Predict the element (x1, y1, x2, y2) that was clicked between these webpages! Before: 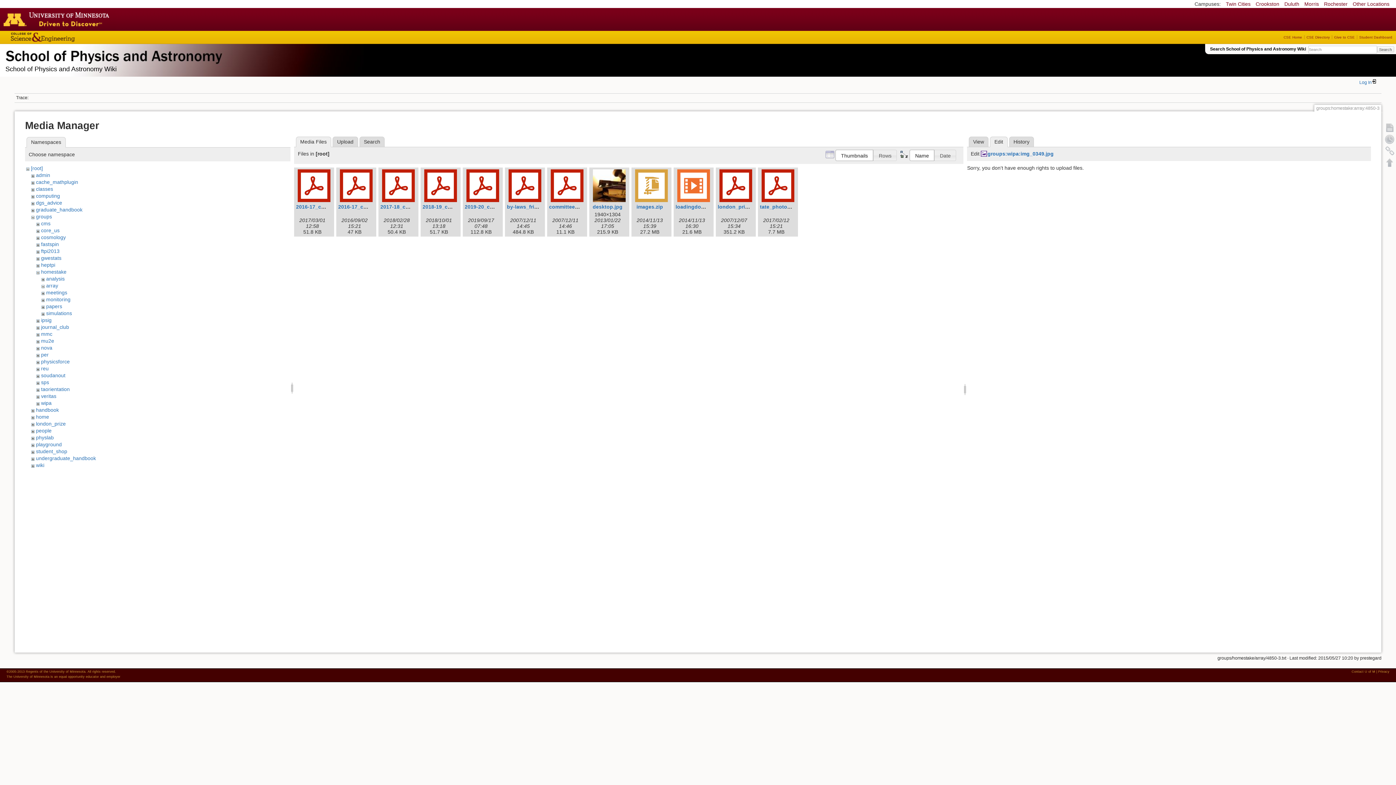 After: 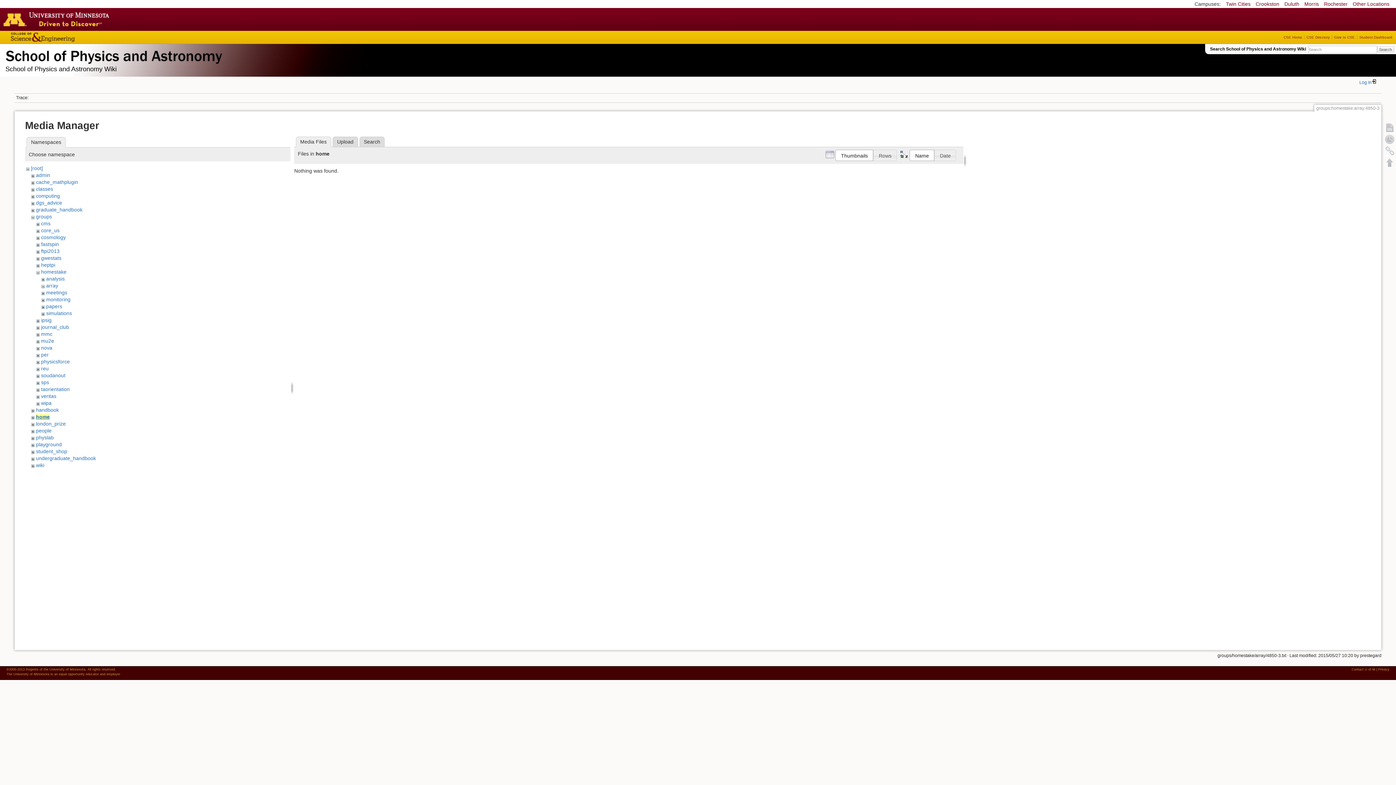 Action: bbox: (35, 414, 49, 420) label: home